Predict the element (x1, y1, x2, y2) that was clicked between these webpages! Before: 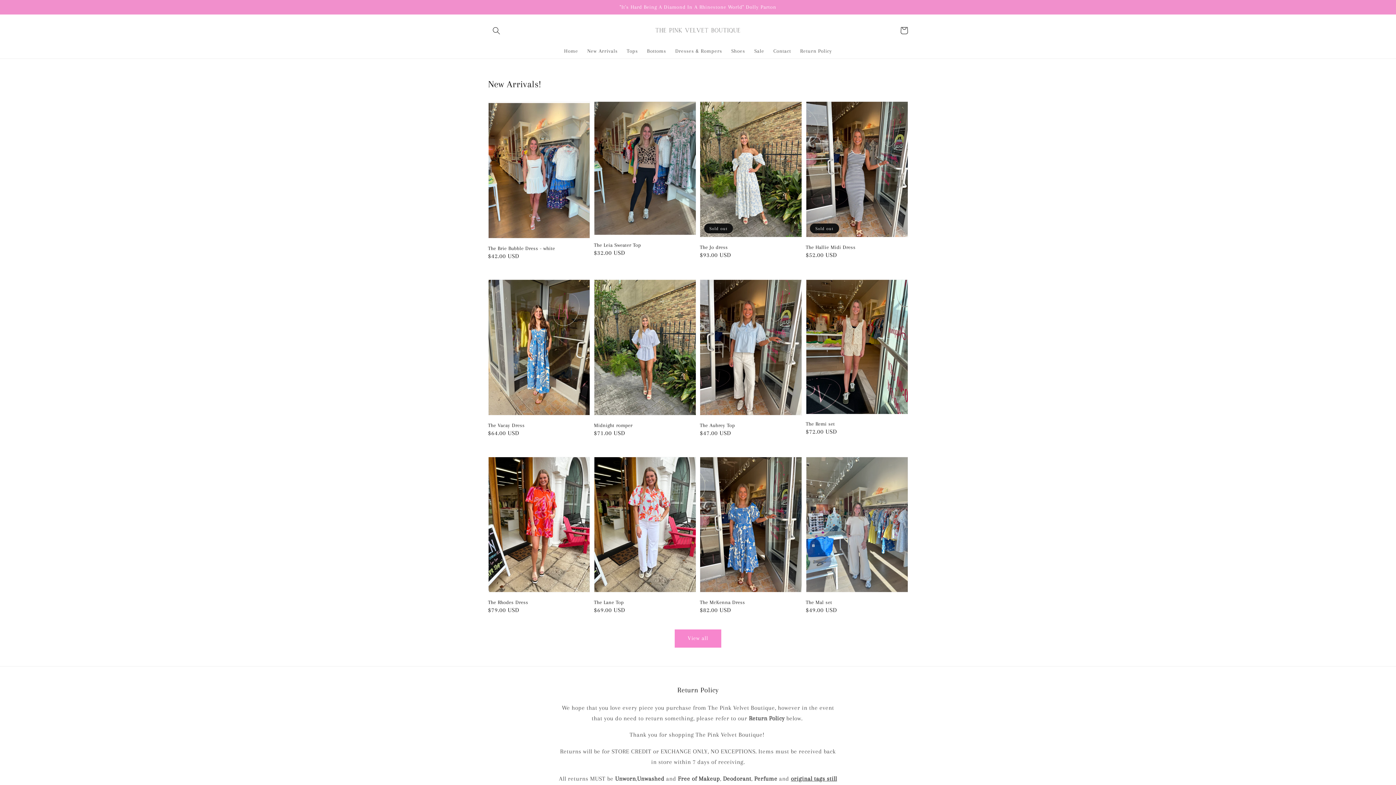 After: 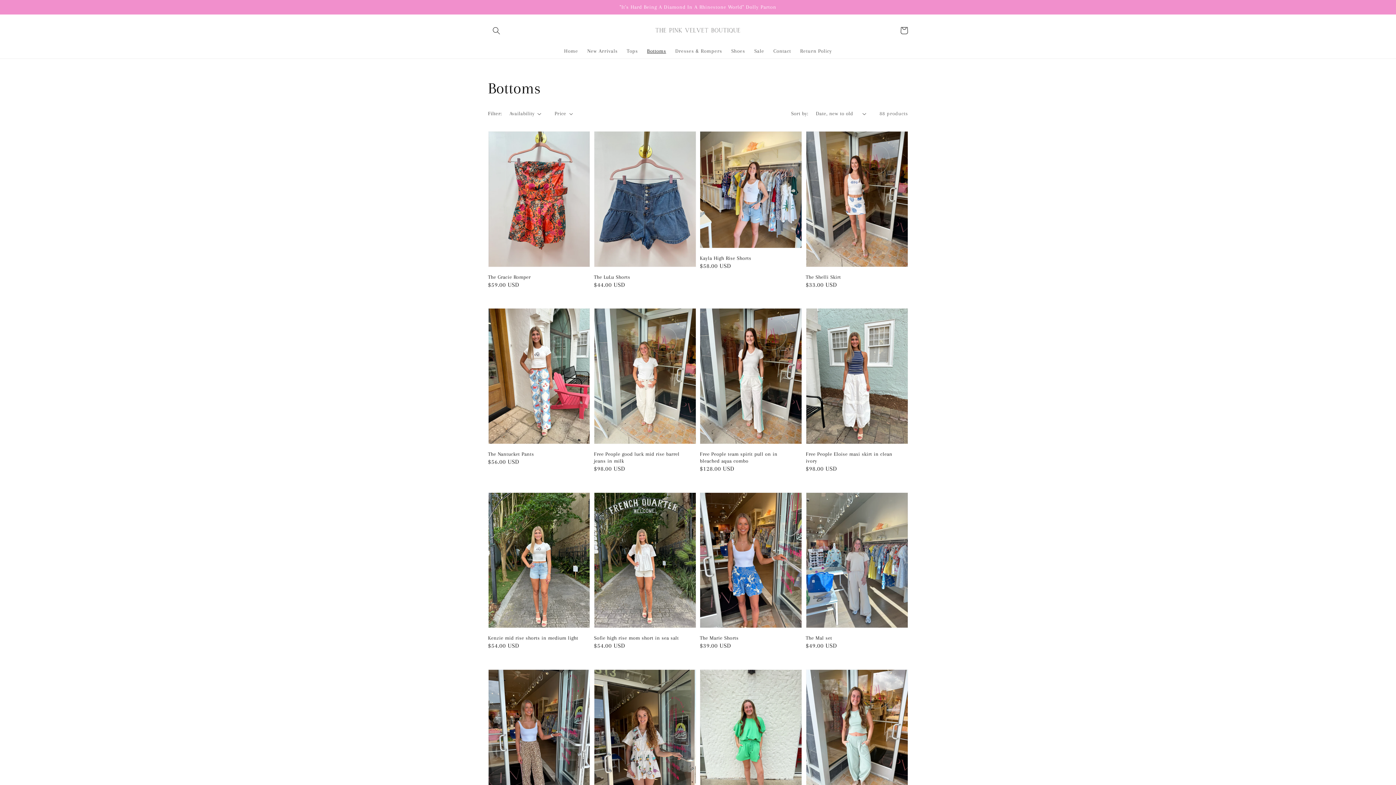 Action: bbox: (642, 43, 670, 58) label: Bottoms